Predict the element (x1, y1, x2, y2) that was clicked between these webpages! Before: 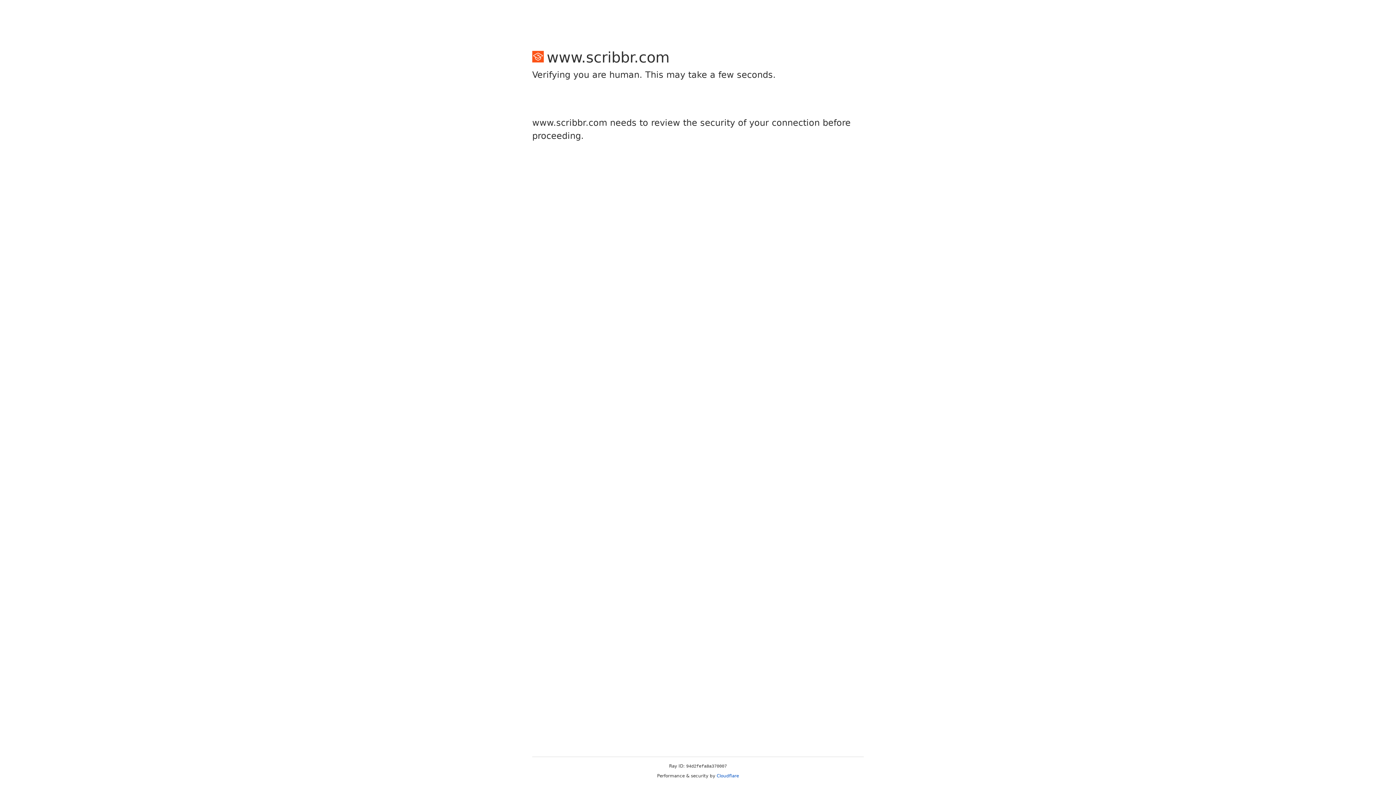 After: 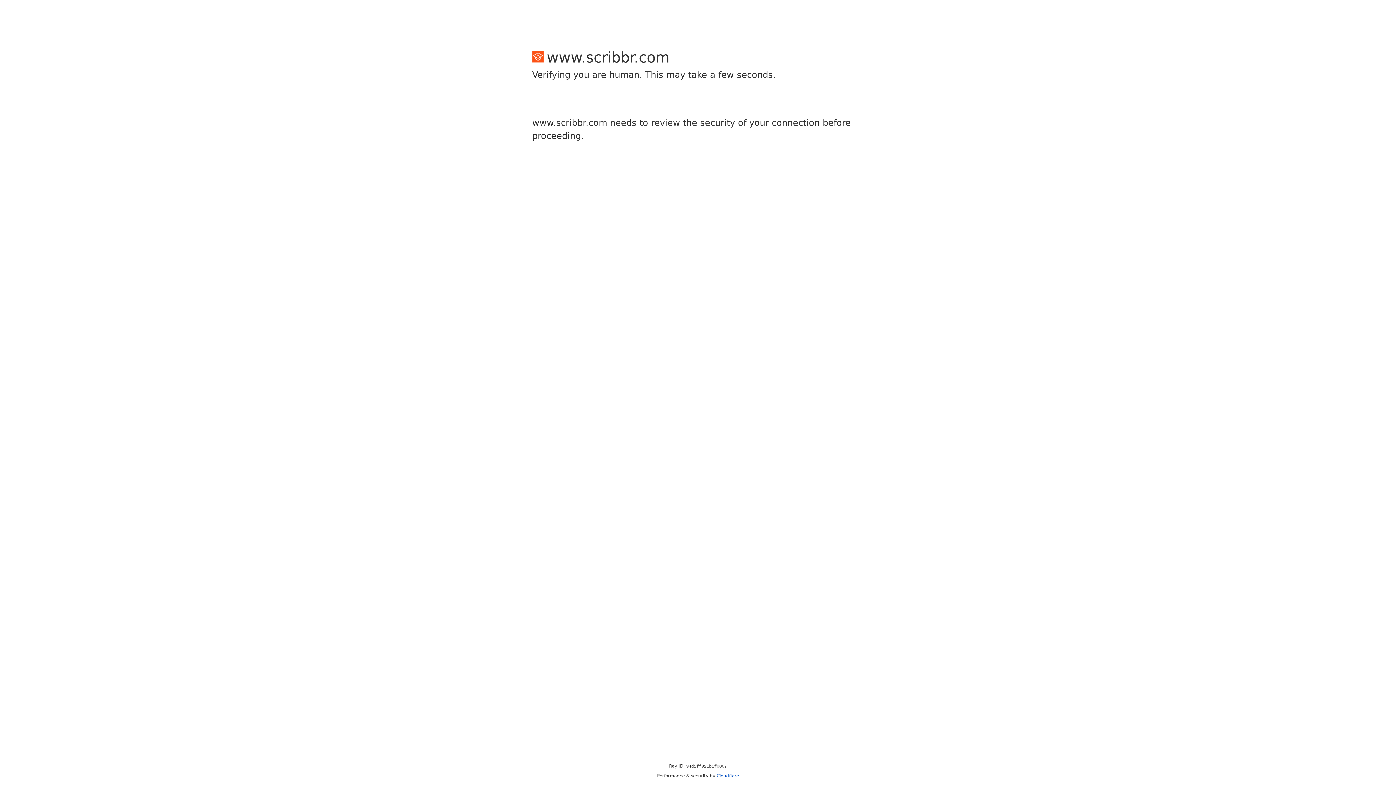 Action: label: Cloudflare bbox: (716, 773, 739, 778)